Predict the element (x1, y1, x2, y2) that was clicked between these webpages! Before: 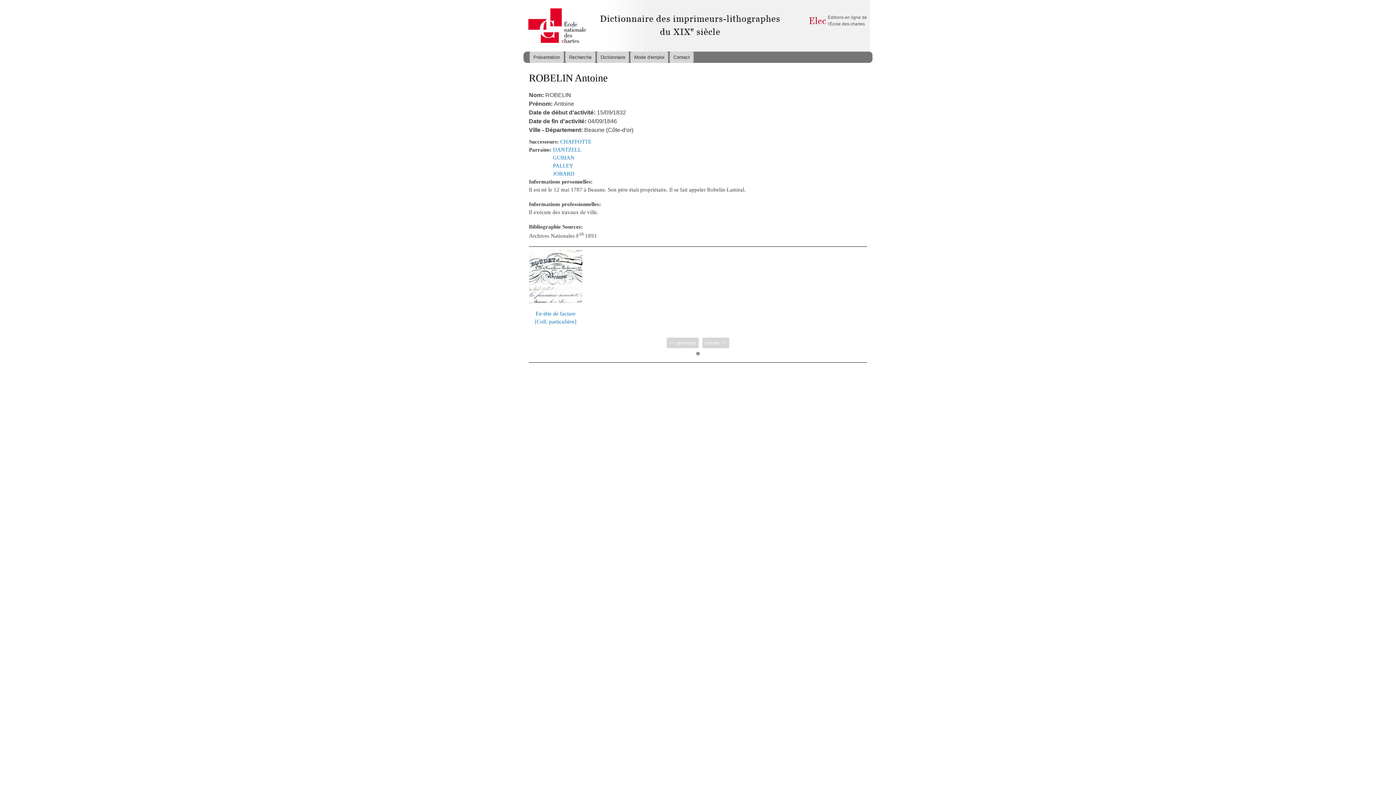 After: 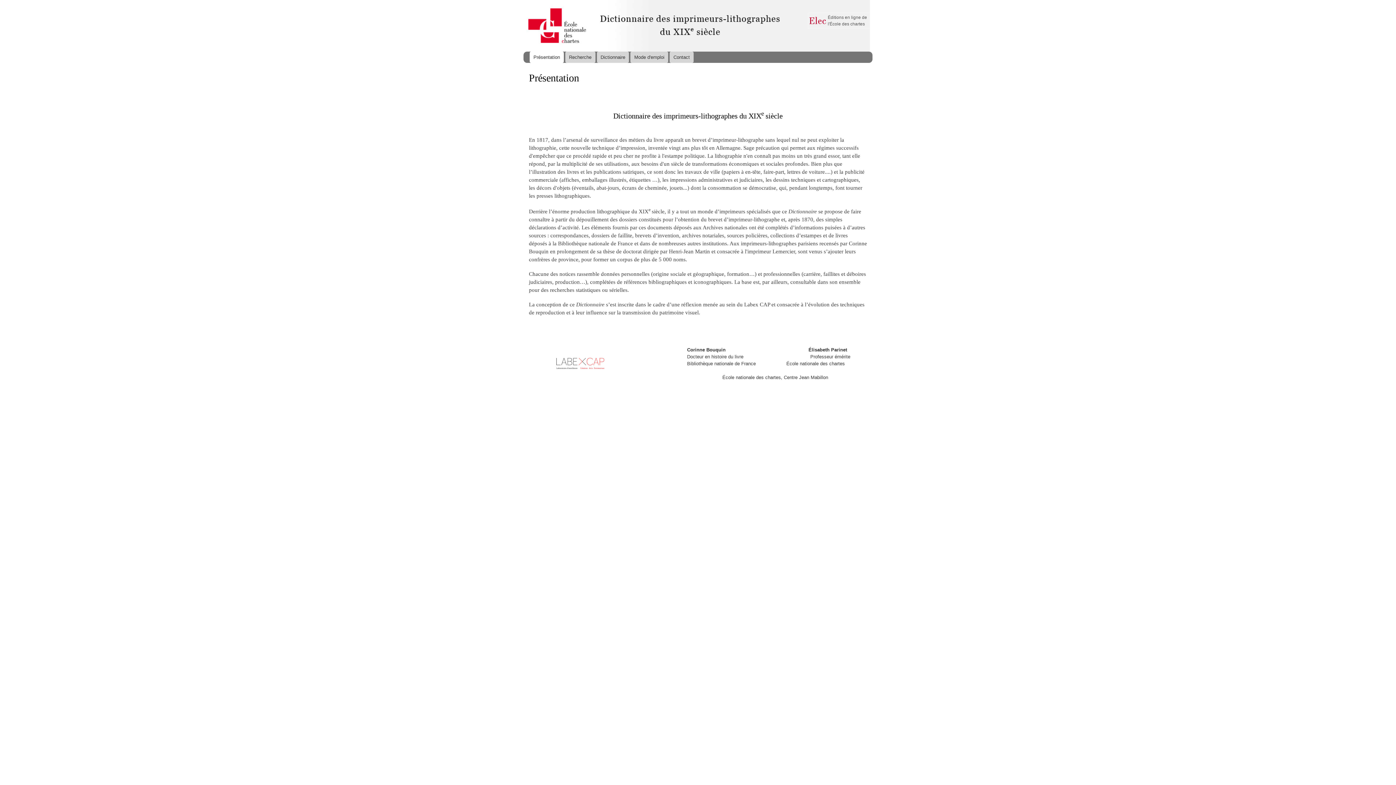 Action: bbox: (523, 0, 537, 51)